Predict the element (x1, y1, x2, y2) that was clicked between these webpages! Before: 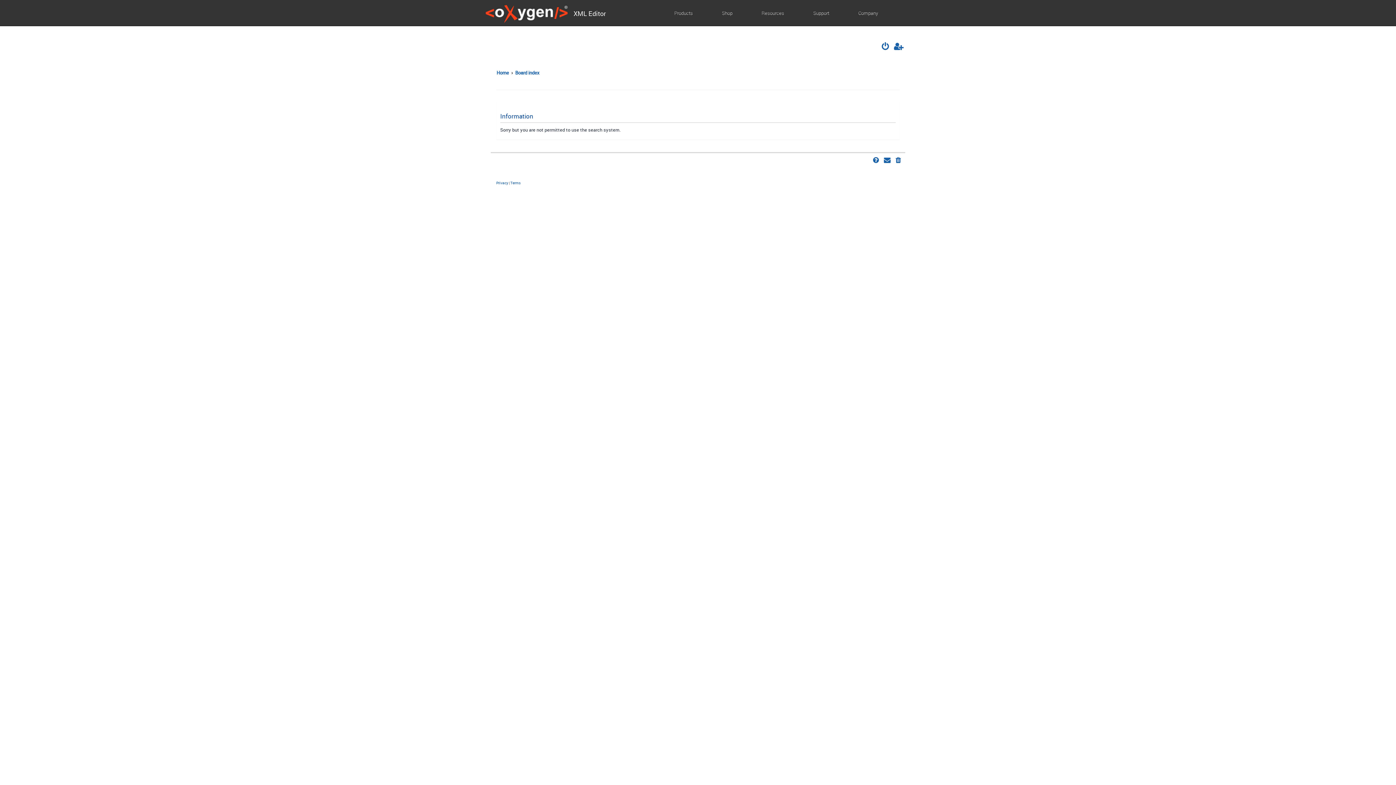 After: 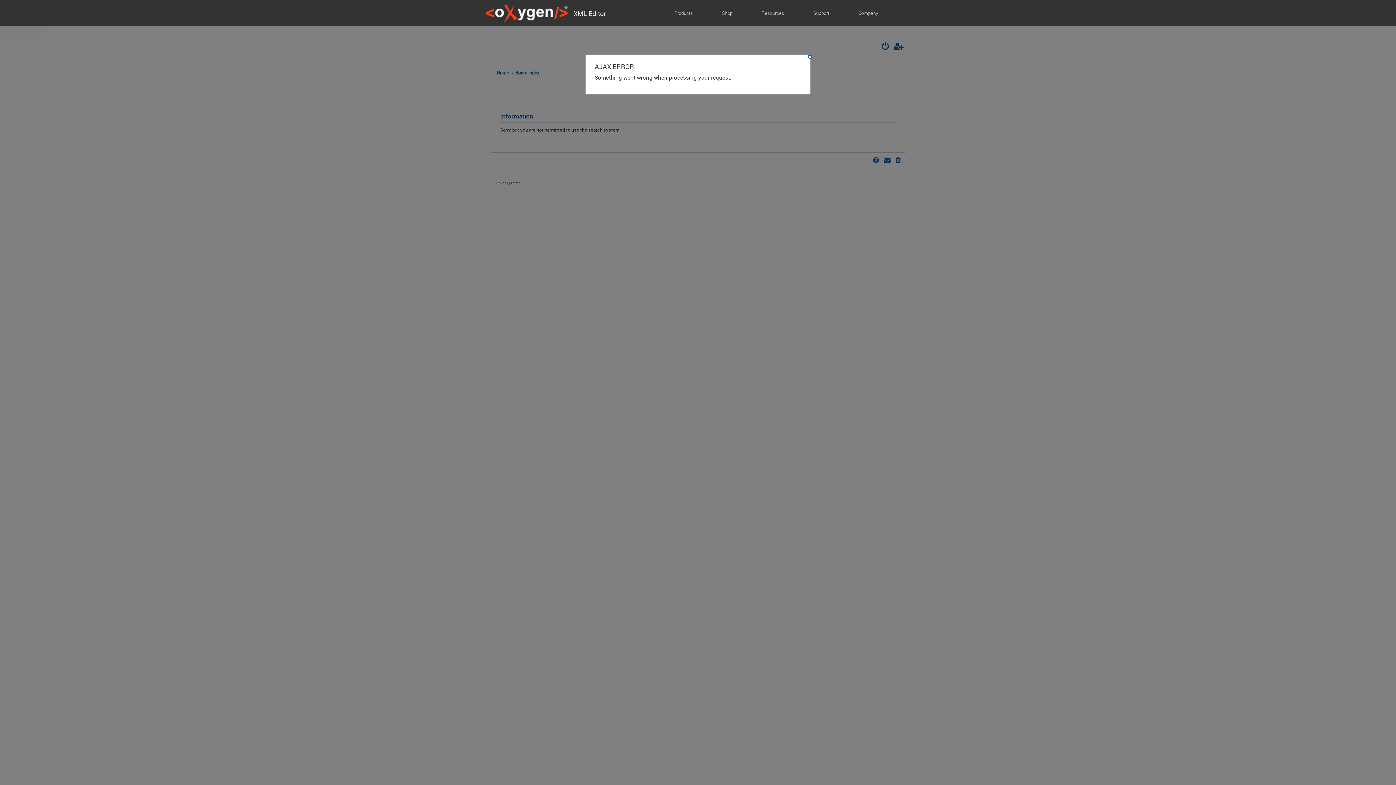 Action: bbox: (894, 155, 903, 166)